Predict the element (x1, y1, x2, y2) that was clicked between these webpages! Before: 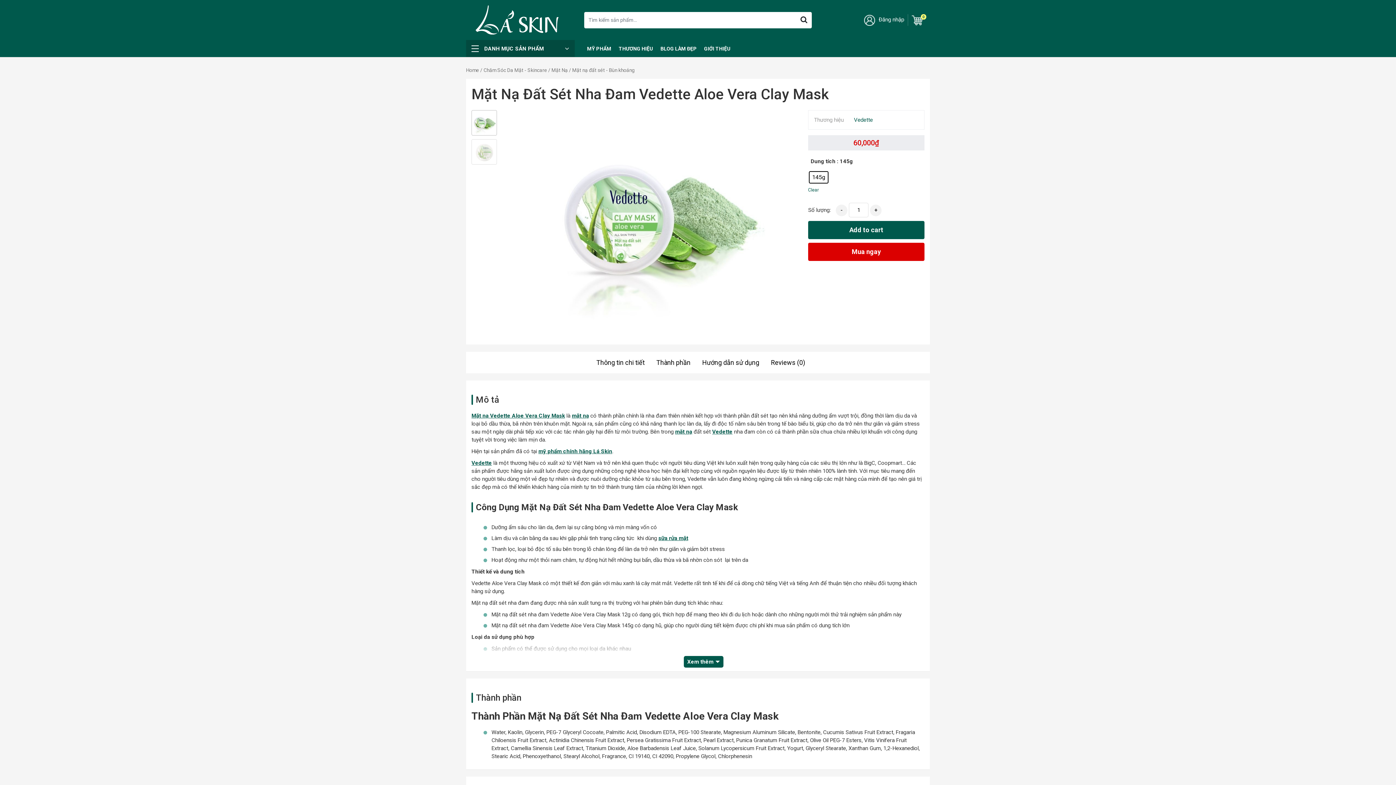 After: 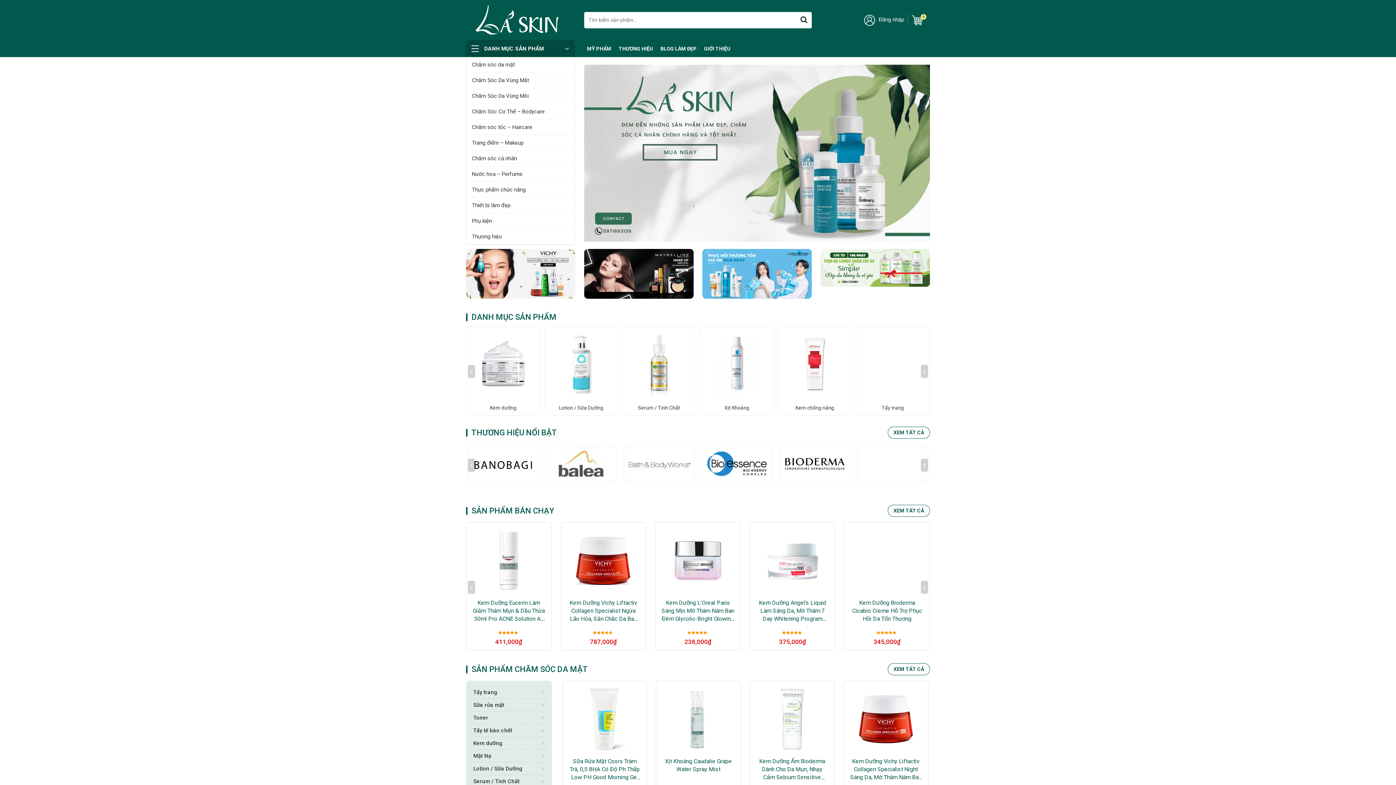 Action: bbox: (466, 5, 568, 34)